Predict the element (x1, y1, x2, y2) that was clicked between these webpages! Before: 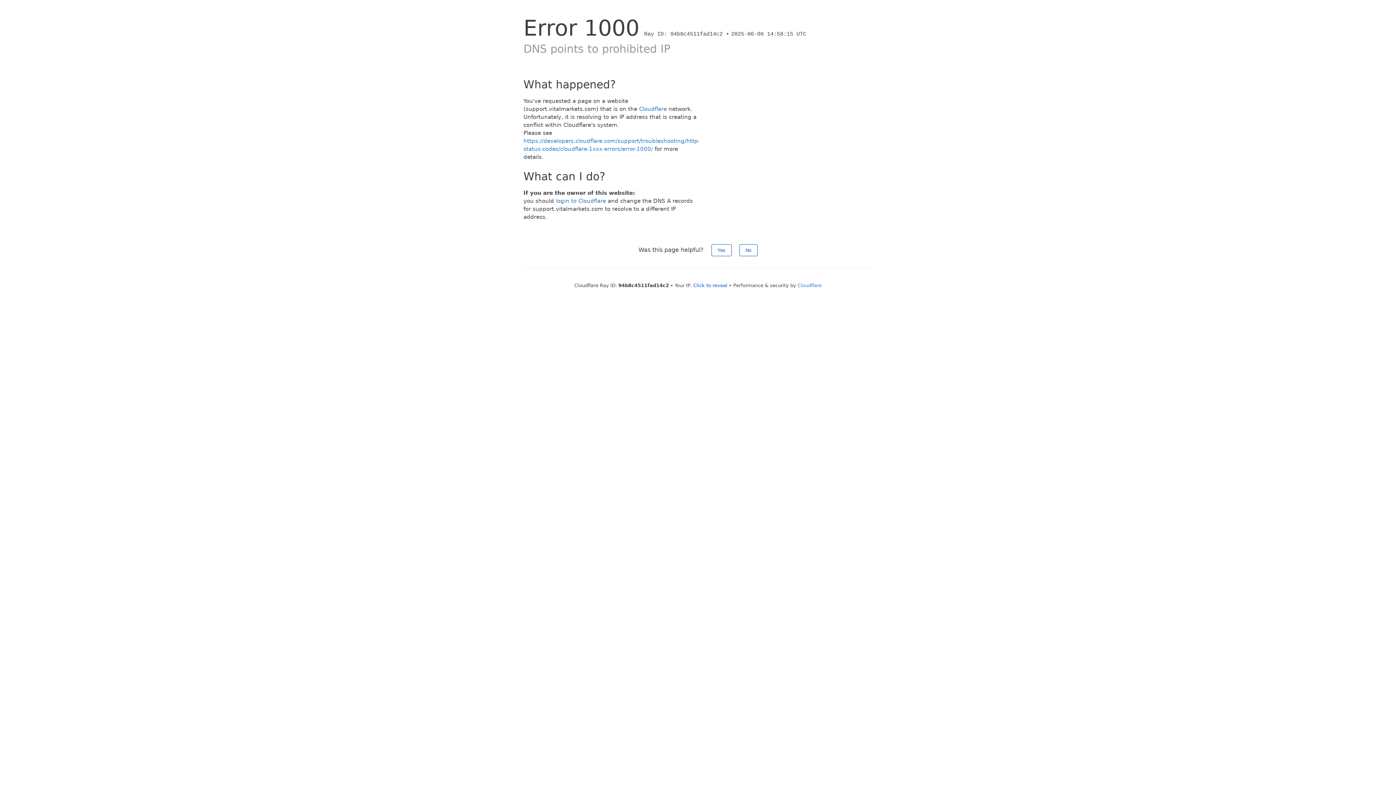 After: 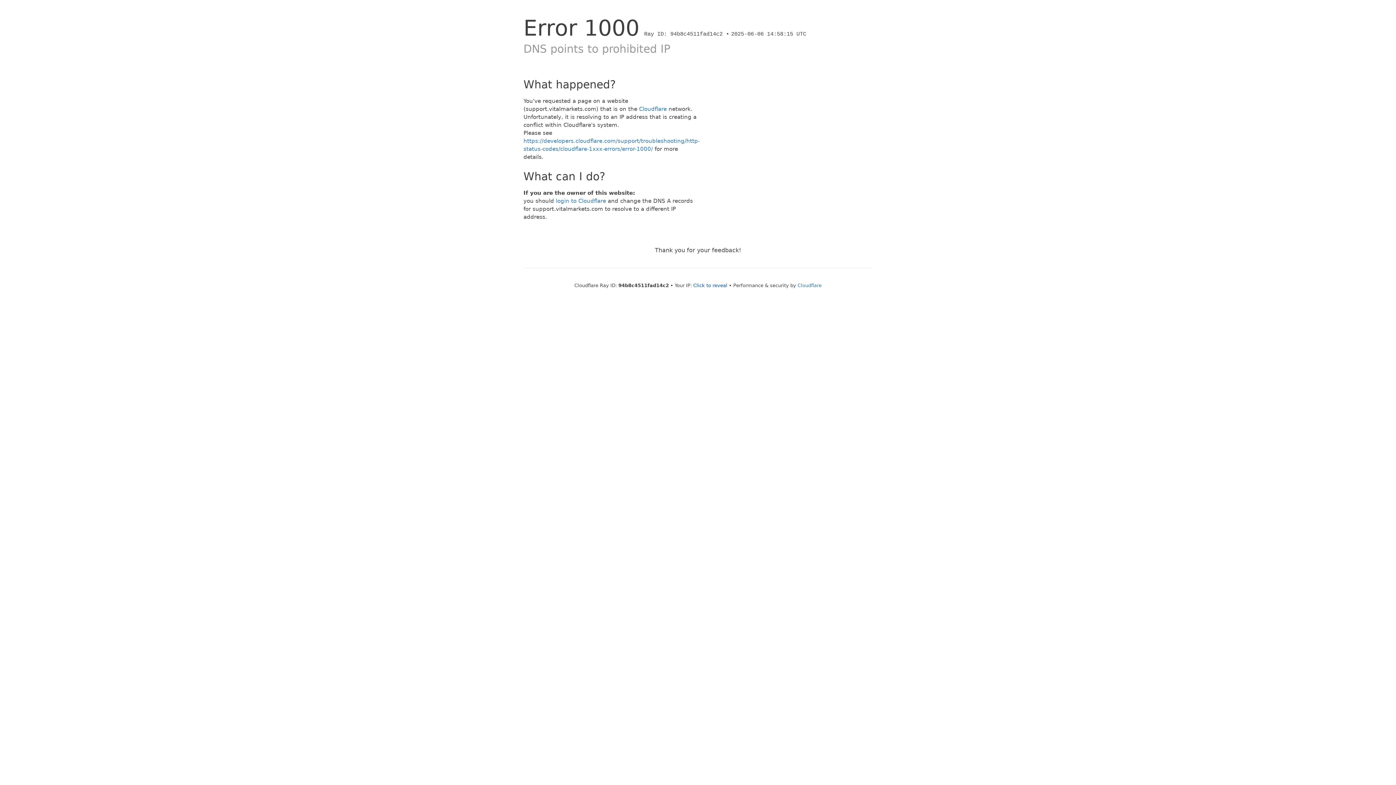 Action: bbox: (739, 244, 757, 256) label: No